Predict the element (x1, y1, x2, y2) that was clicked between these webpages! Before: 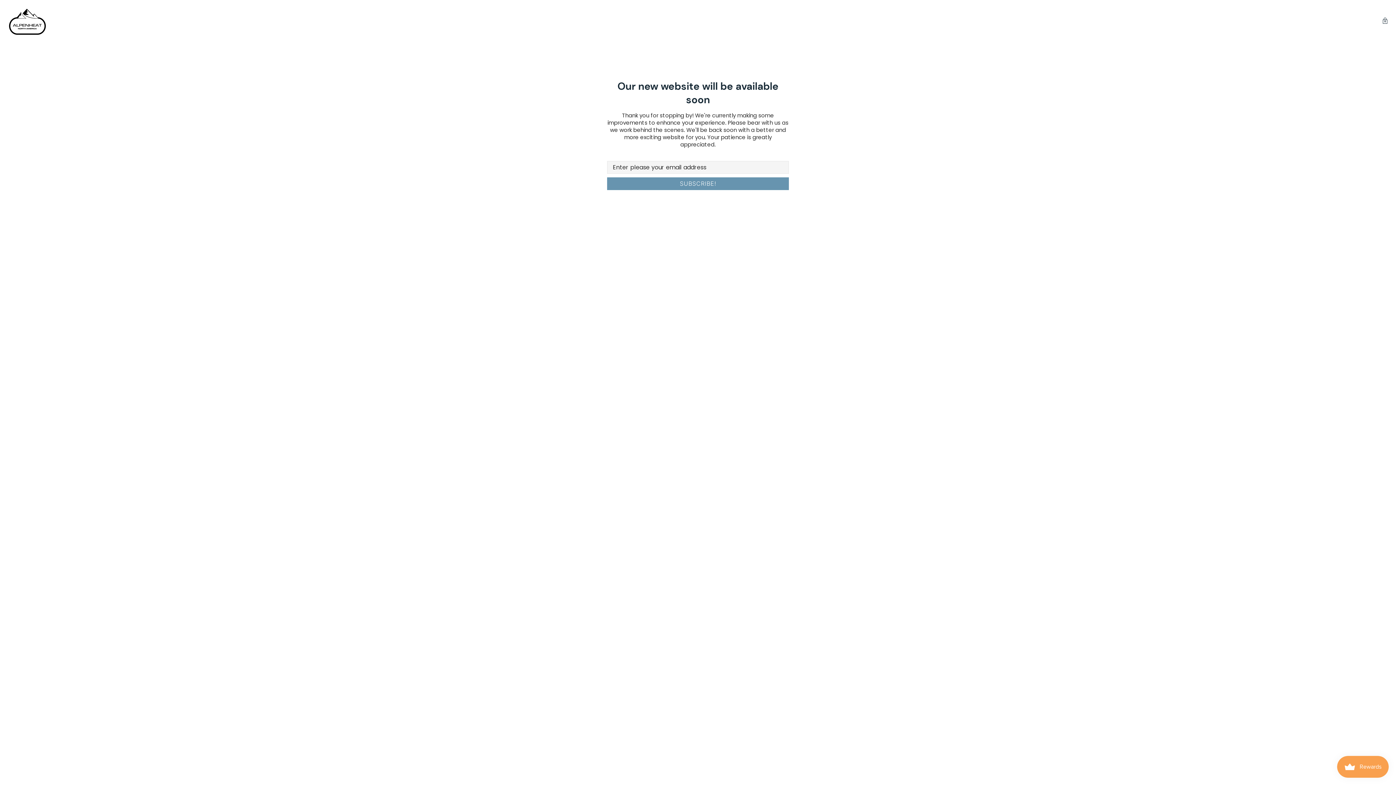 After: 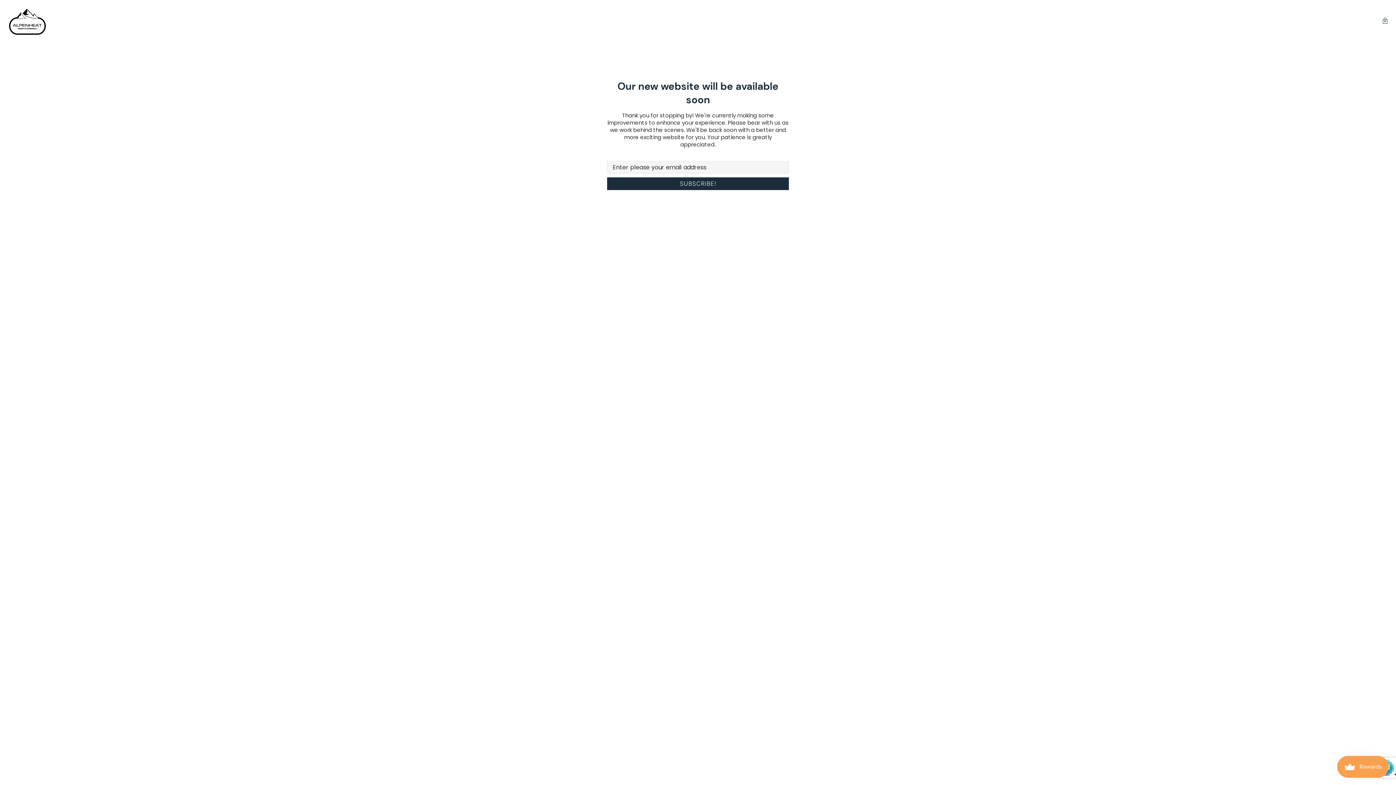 Action: label: SUBSCRIBE! bbox: (607, 177, 789, 190)